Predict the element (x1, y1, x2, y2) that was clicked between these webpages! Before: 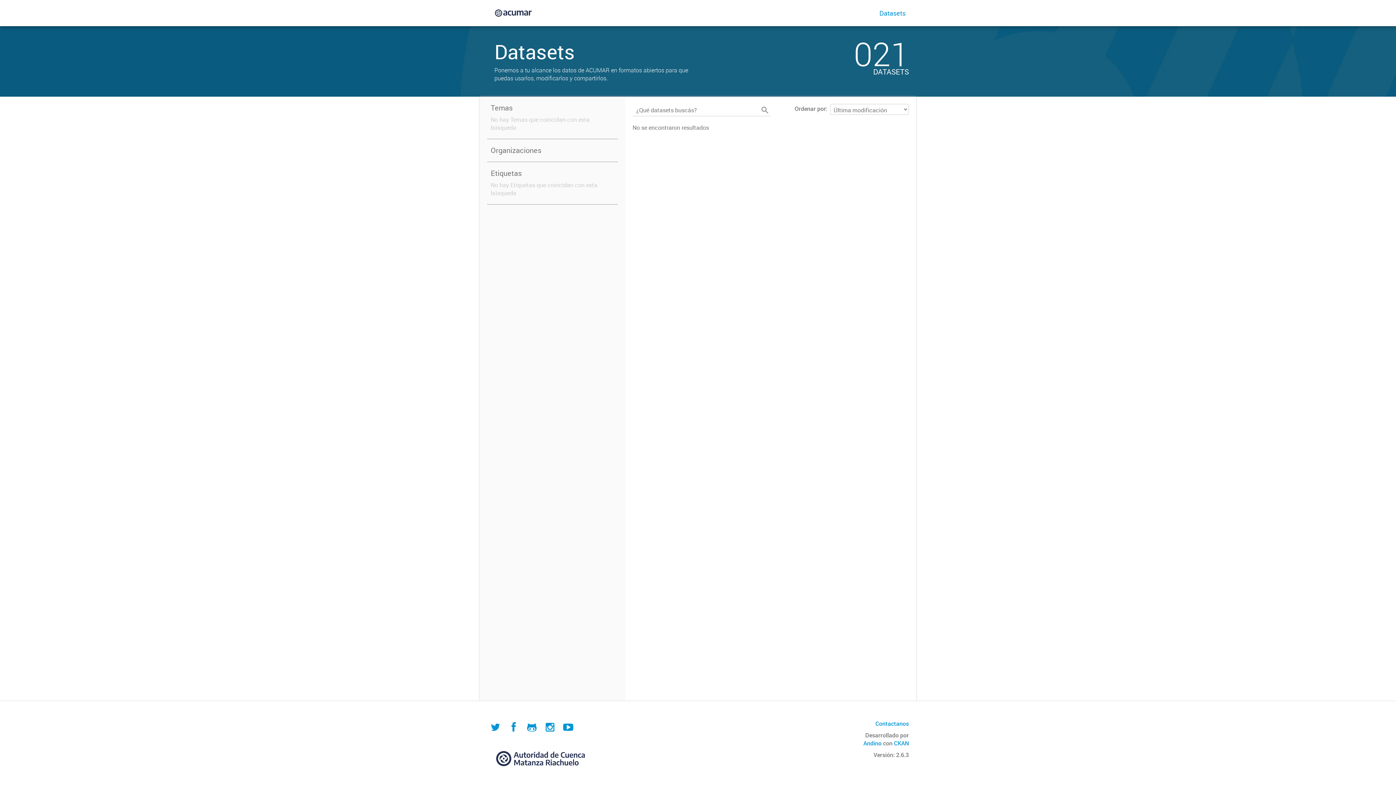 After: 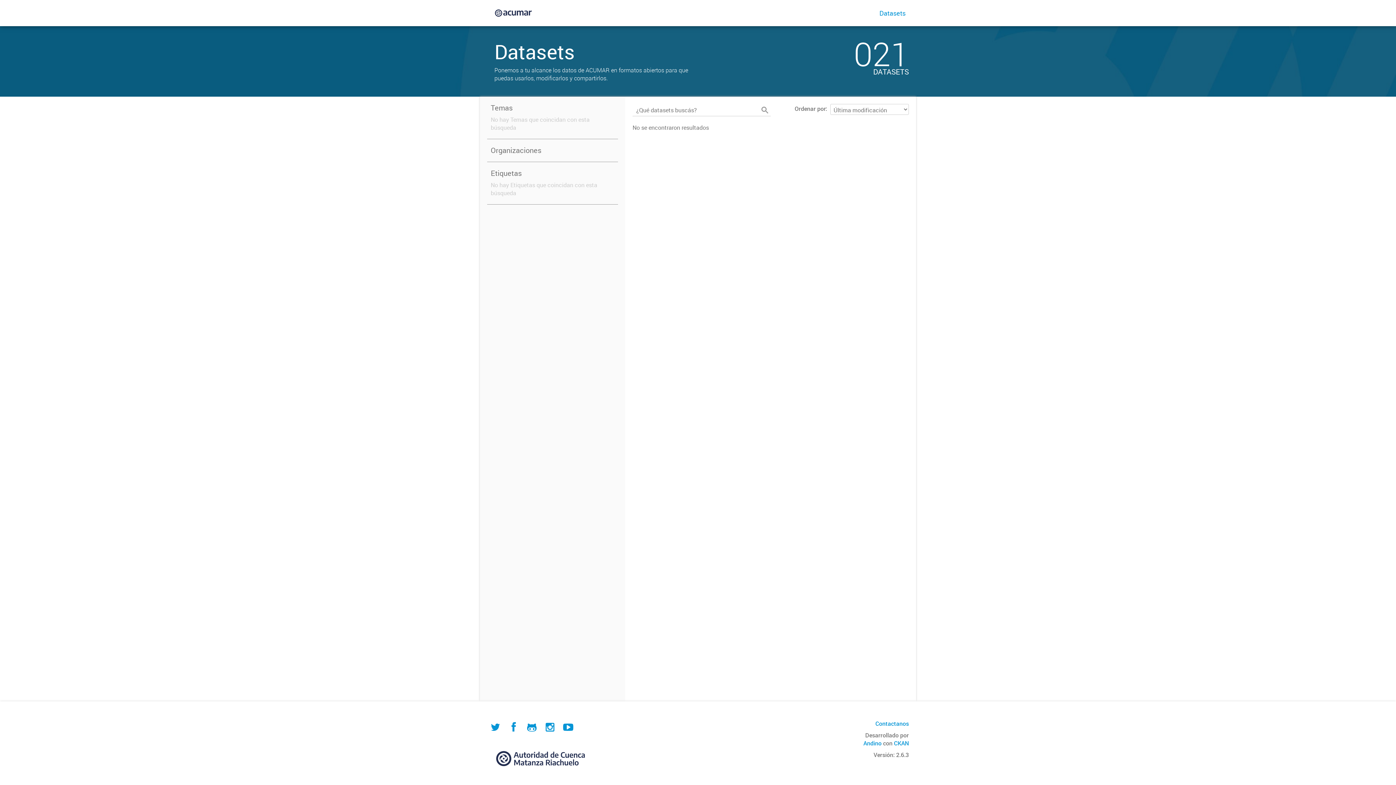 Action: bbox: (759, 104, 770, 116)